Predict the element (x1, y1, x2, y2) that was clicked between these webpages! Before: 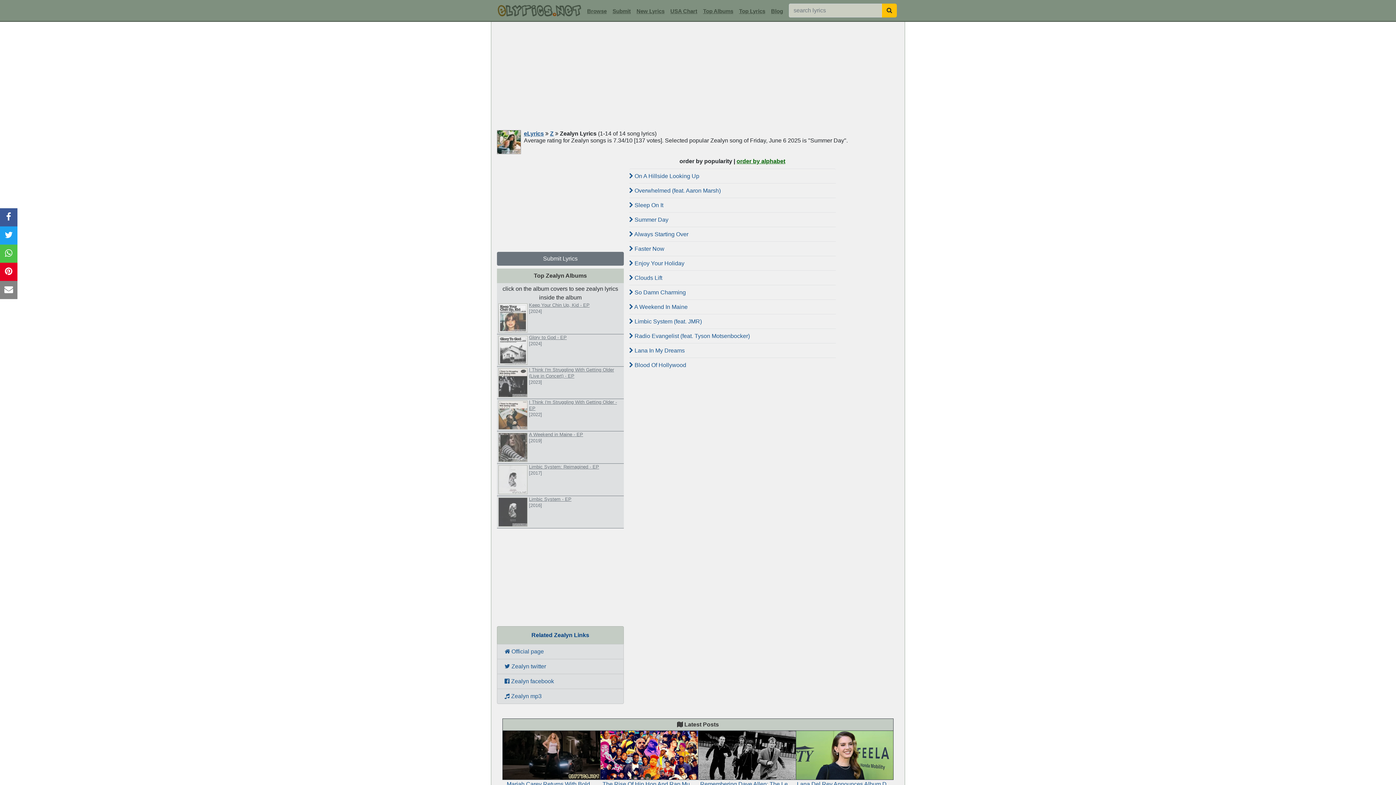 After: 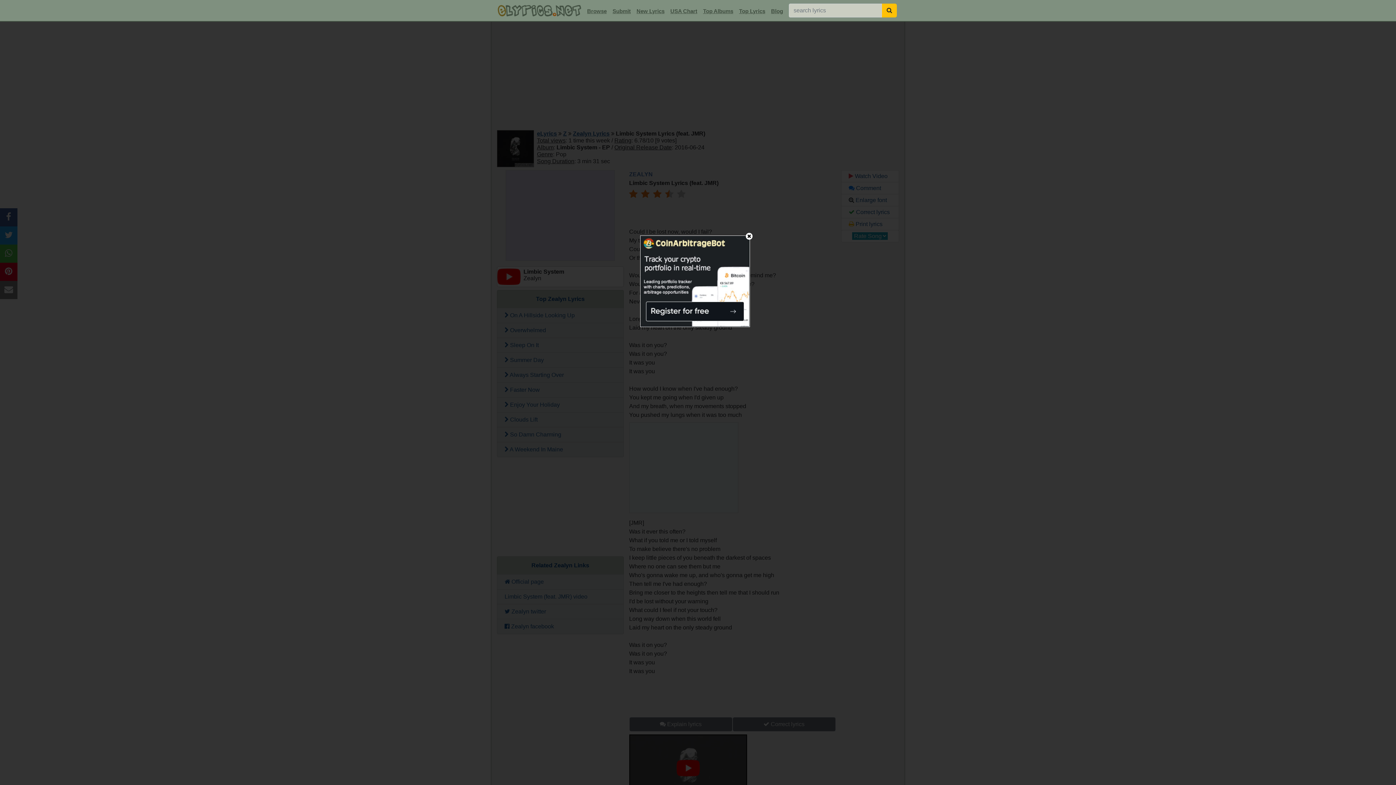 Action: bbox: (629, 314, 835, 329) label:  Limbic System (feat. JMR)